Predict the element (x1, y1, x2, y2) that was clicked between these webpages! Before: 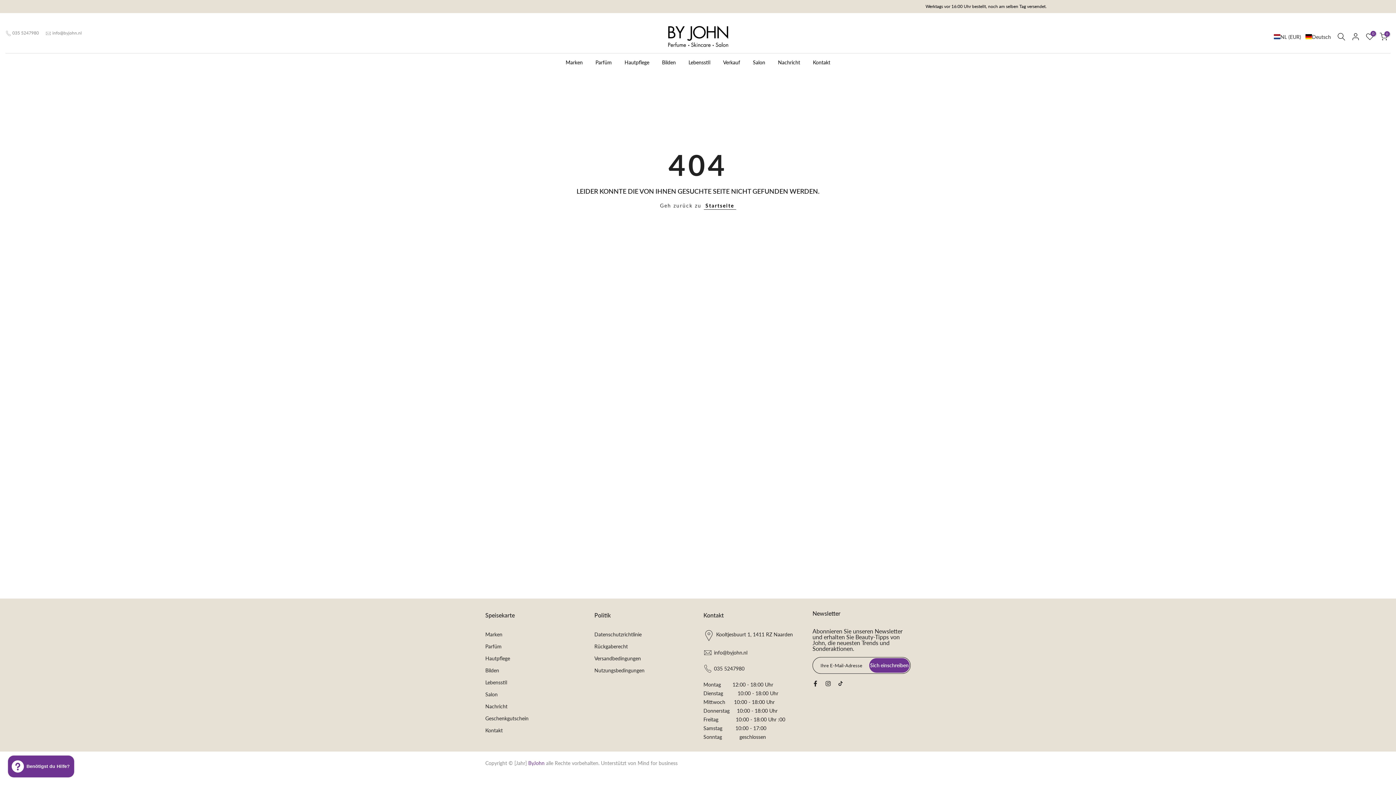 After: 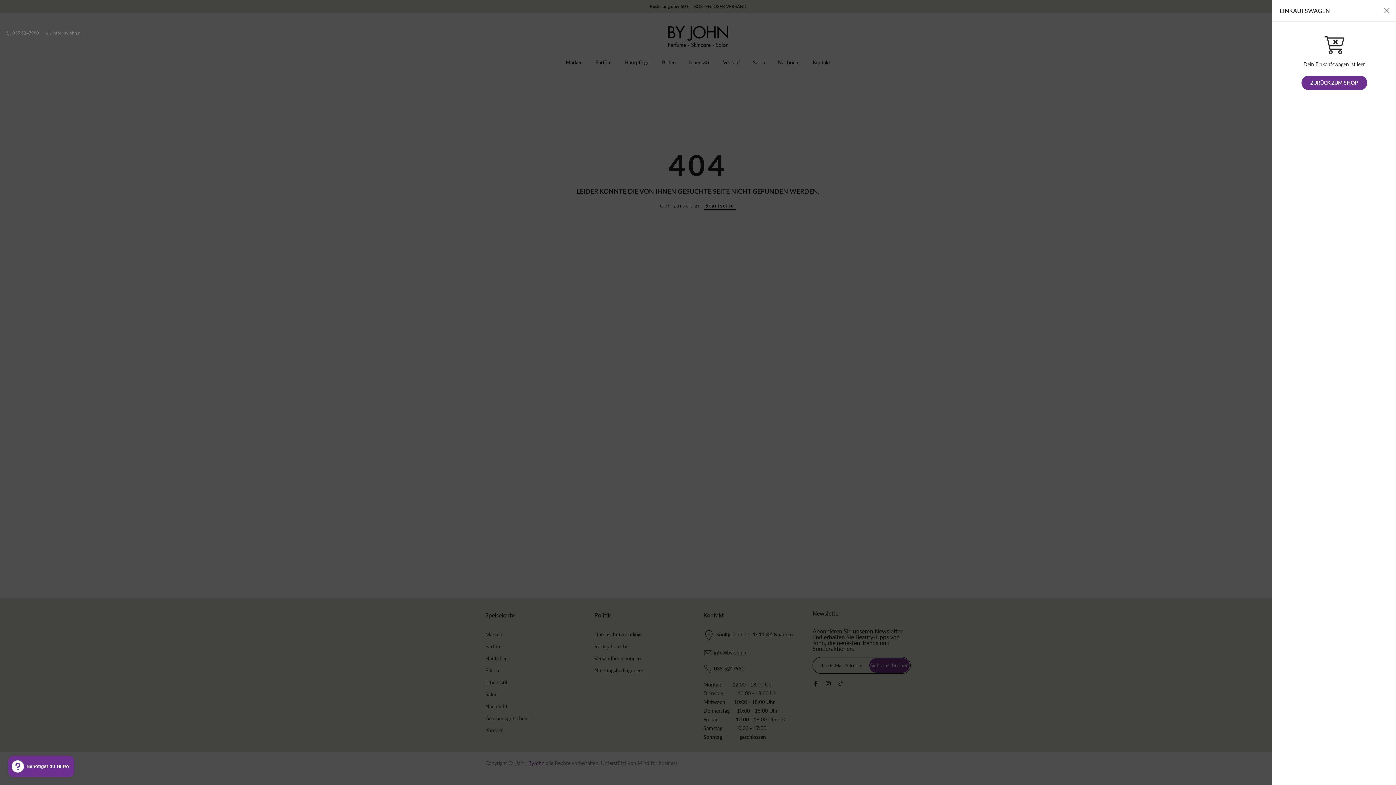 Action: bbox: (1380, 32, 1388, 40) label: 0